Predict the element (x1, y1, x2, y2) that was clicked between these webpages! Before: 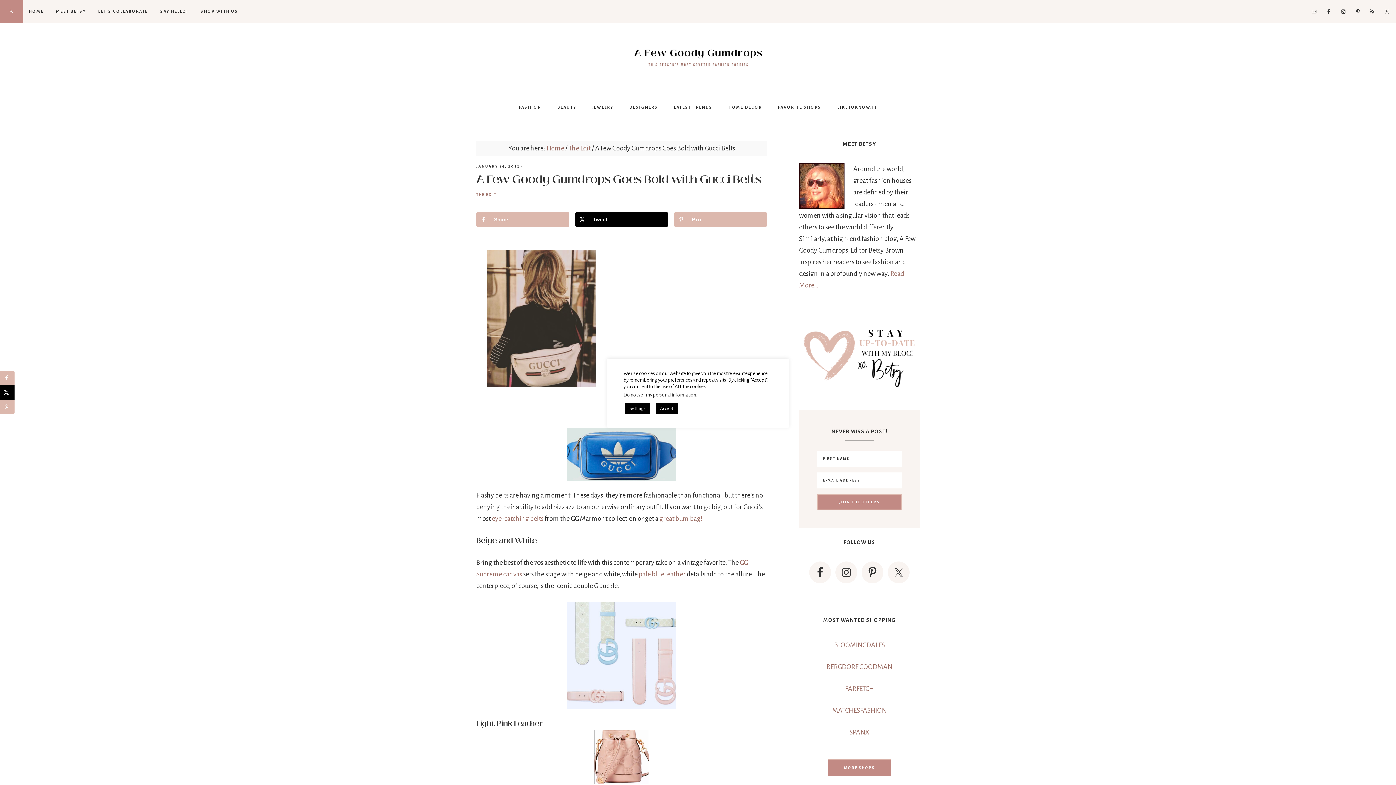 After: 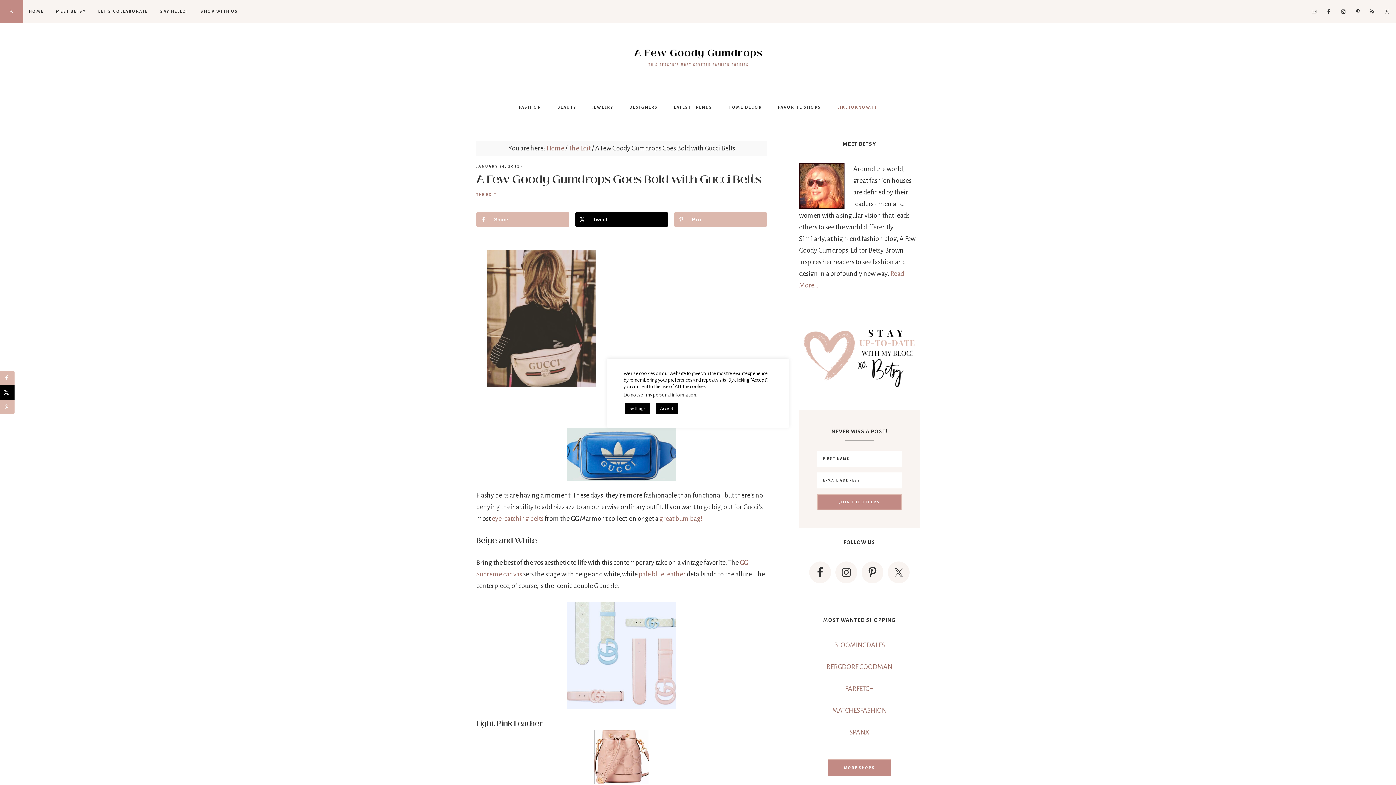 Action: label: LIKETOKNOW.IT bbox: (830, 97, 884, 116)